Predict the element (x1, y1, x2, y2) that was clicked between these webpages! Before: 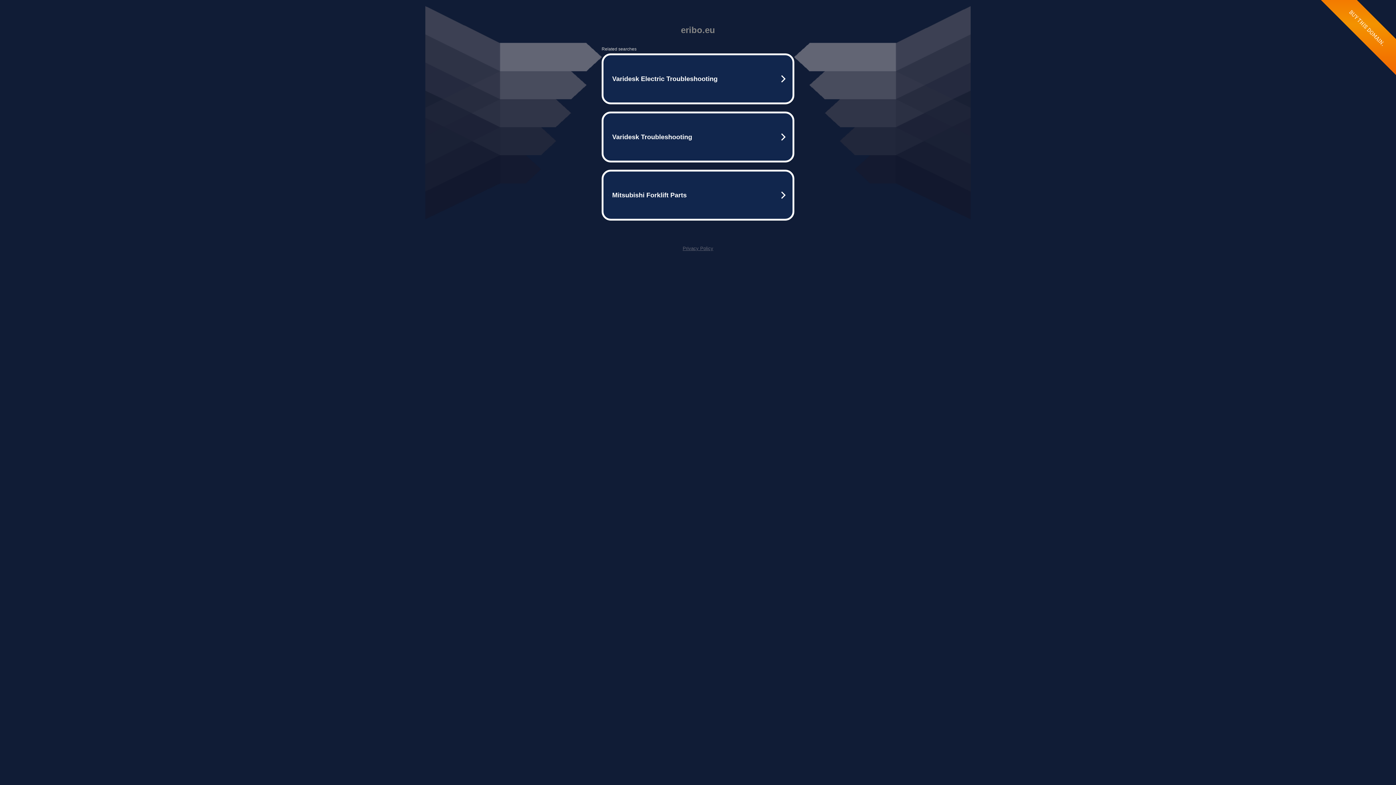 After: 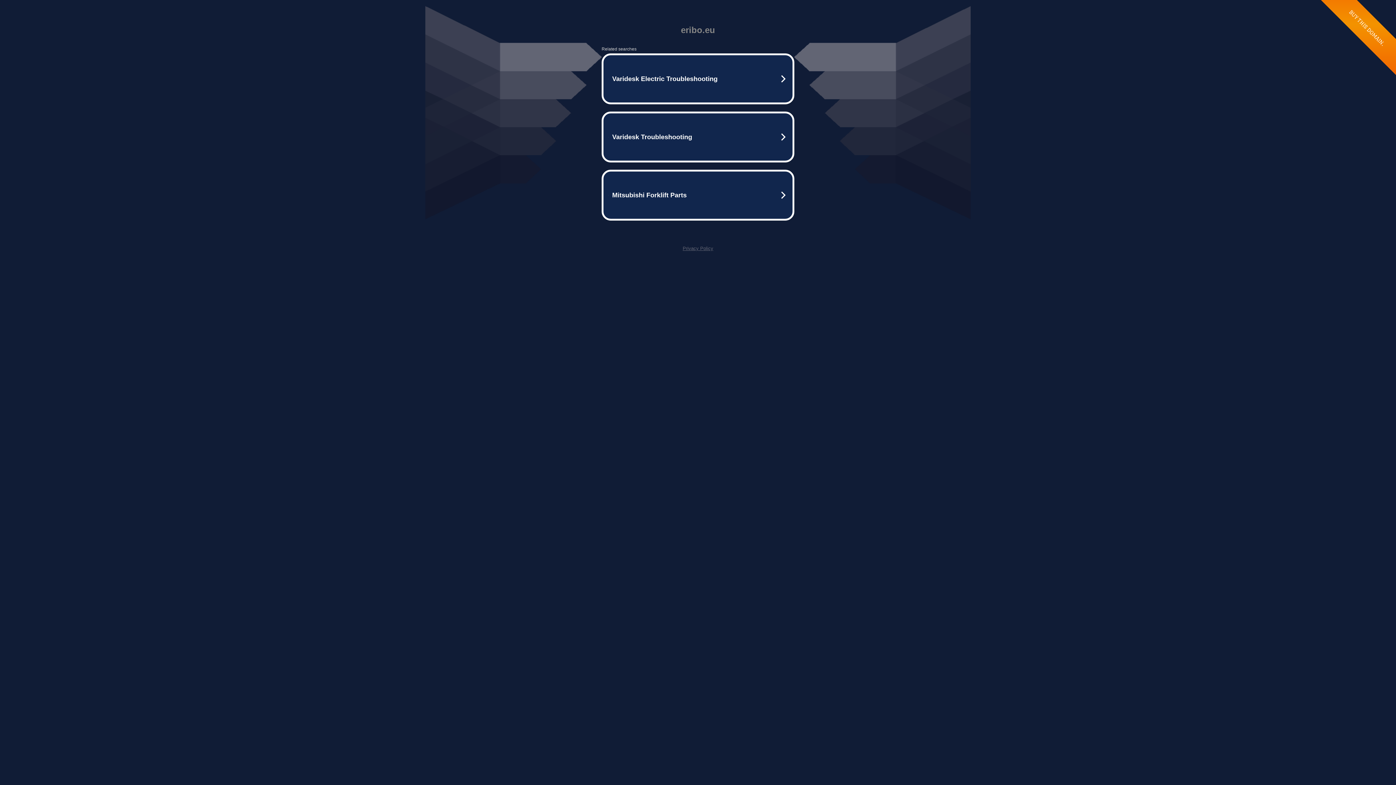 Action: bbox: (682, 245, 713, 251) label: Privacy Policy